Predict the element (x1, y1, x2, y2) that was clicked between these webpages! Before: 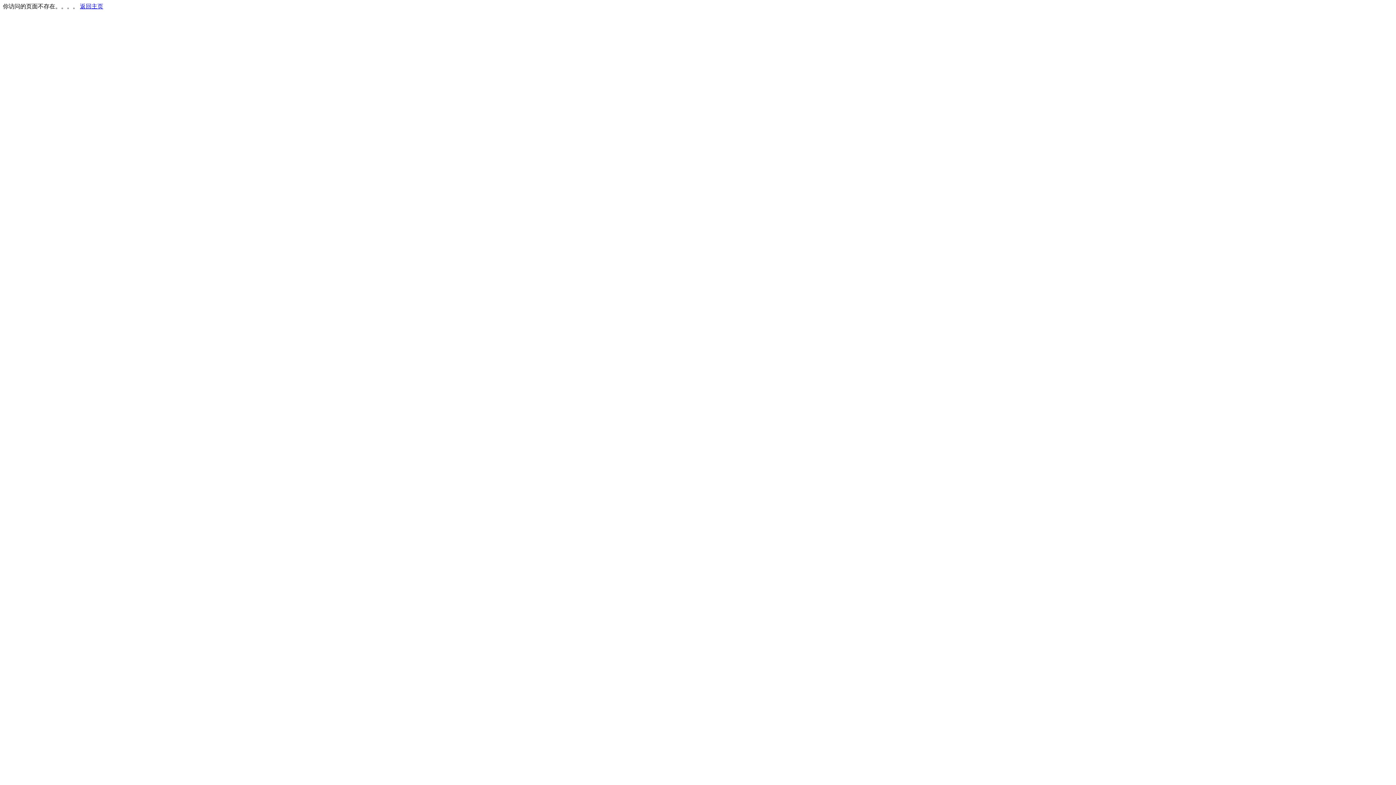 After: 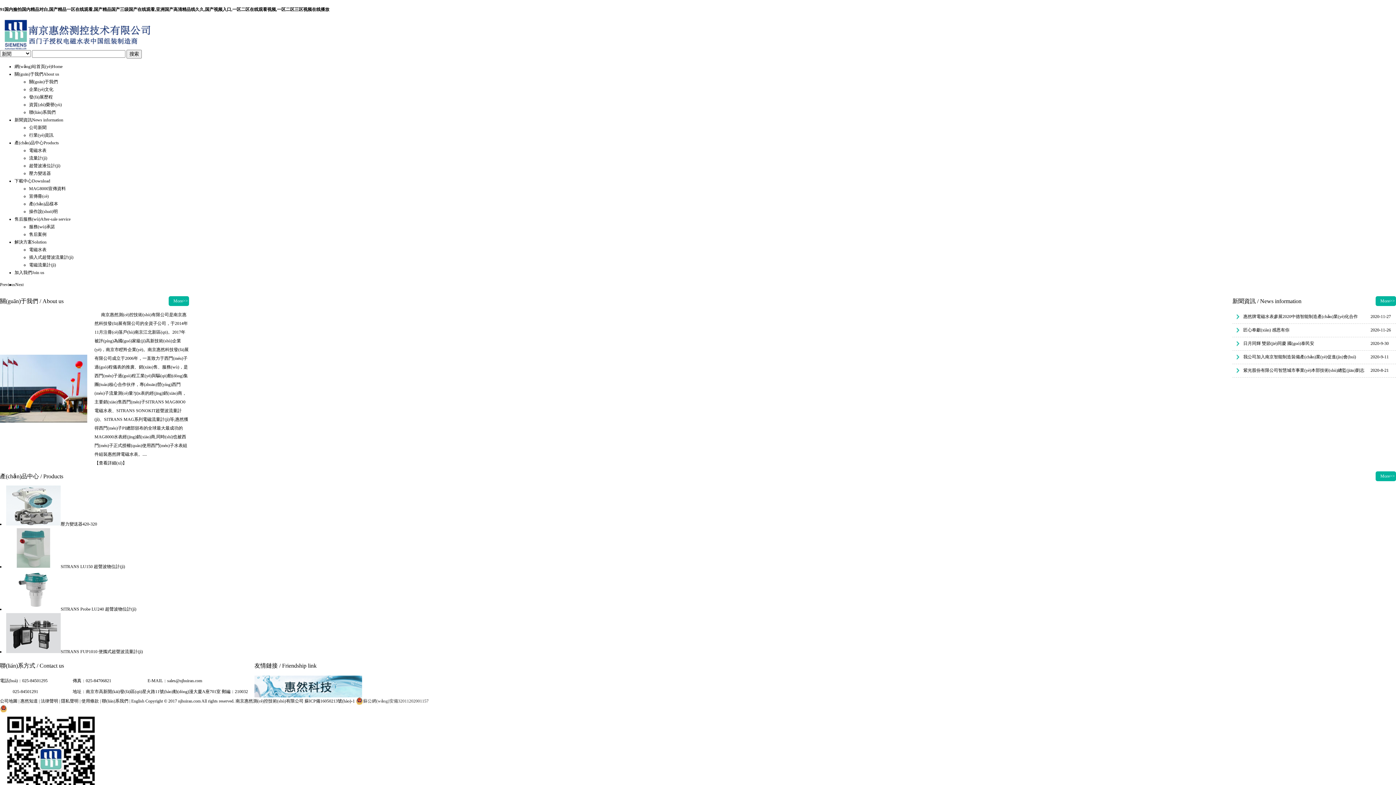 Action: label: 返回主页 bbox: (80, 3, 103, 9)